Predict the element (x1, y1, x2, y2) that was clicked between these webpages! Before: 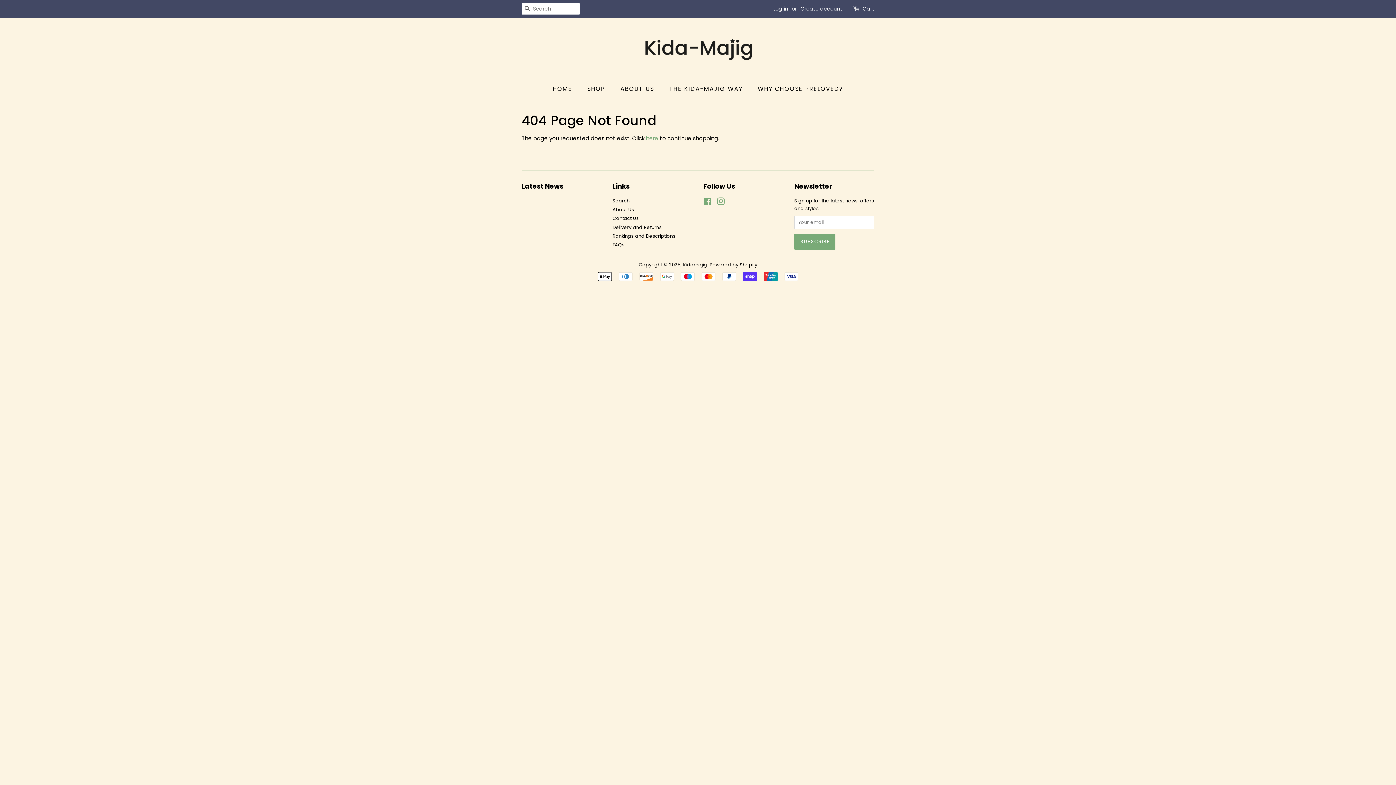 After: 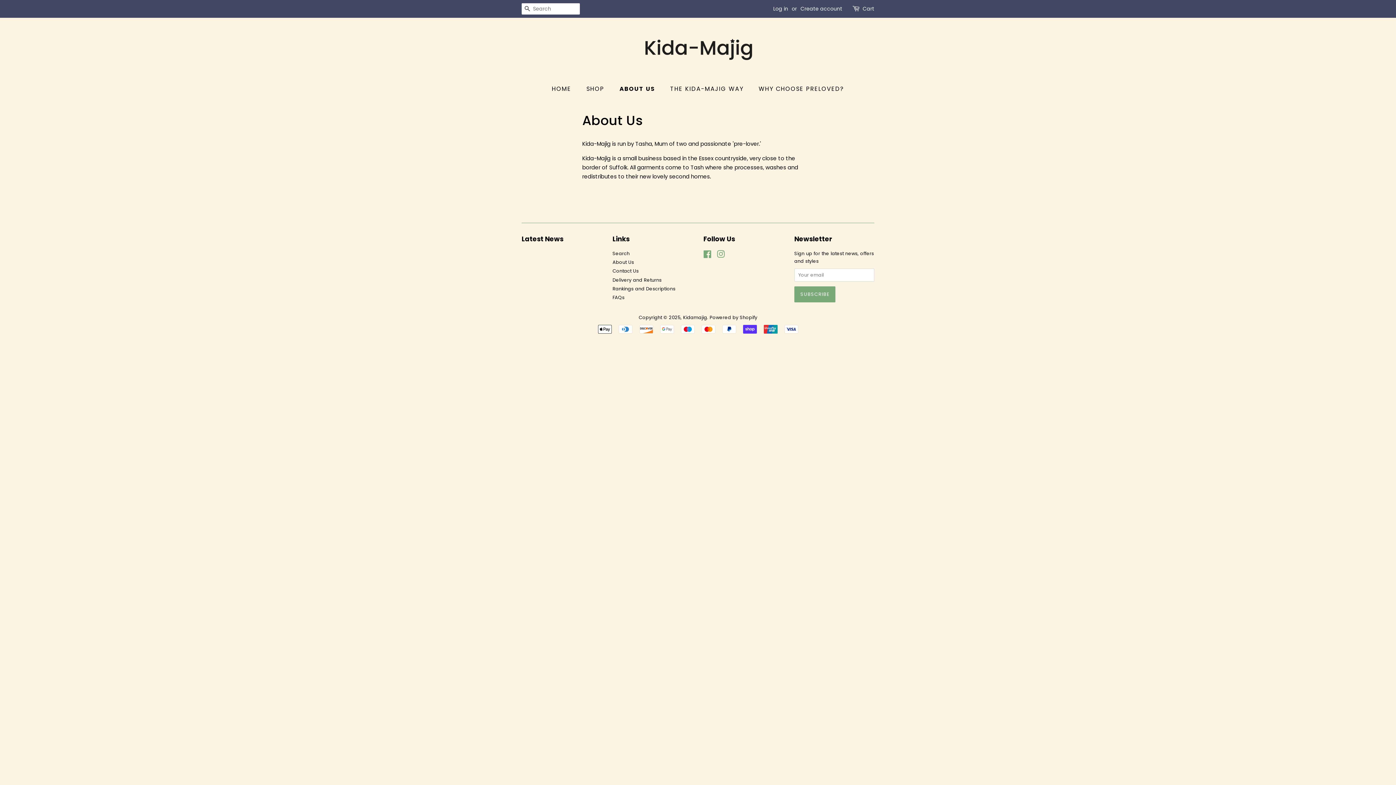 Action: label: ABOUT US bbox: (615, 81, 661, 96)